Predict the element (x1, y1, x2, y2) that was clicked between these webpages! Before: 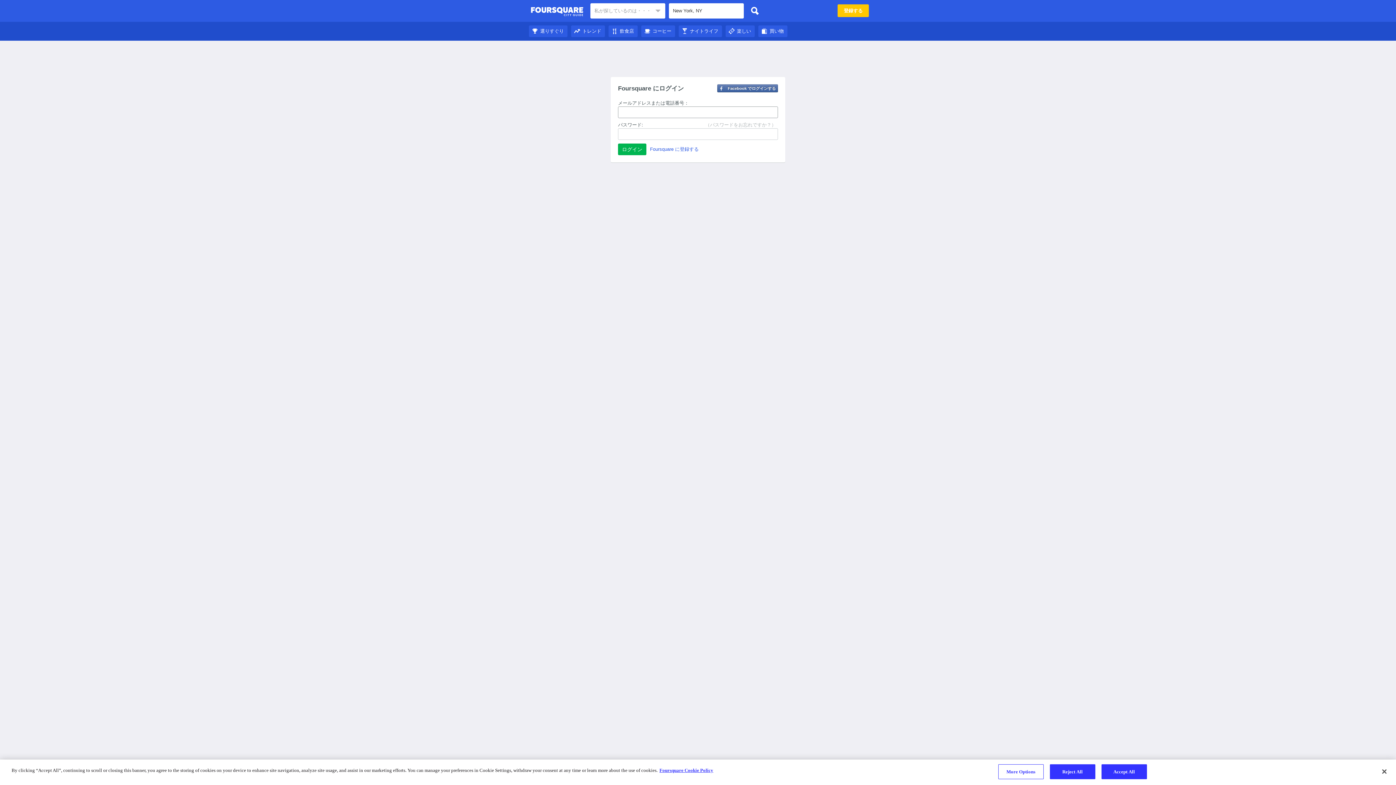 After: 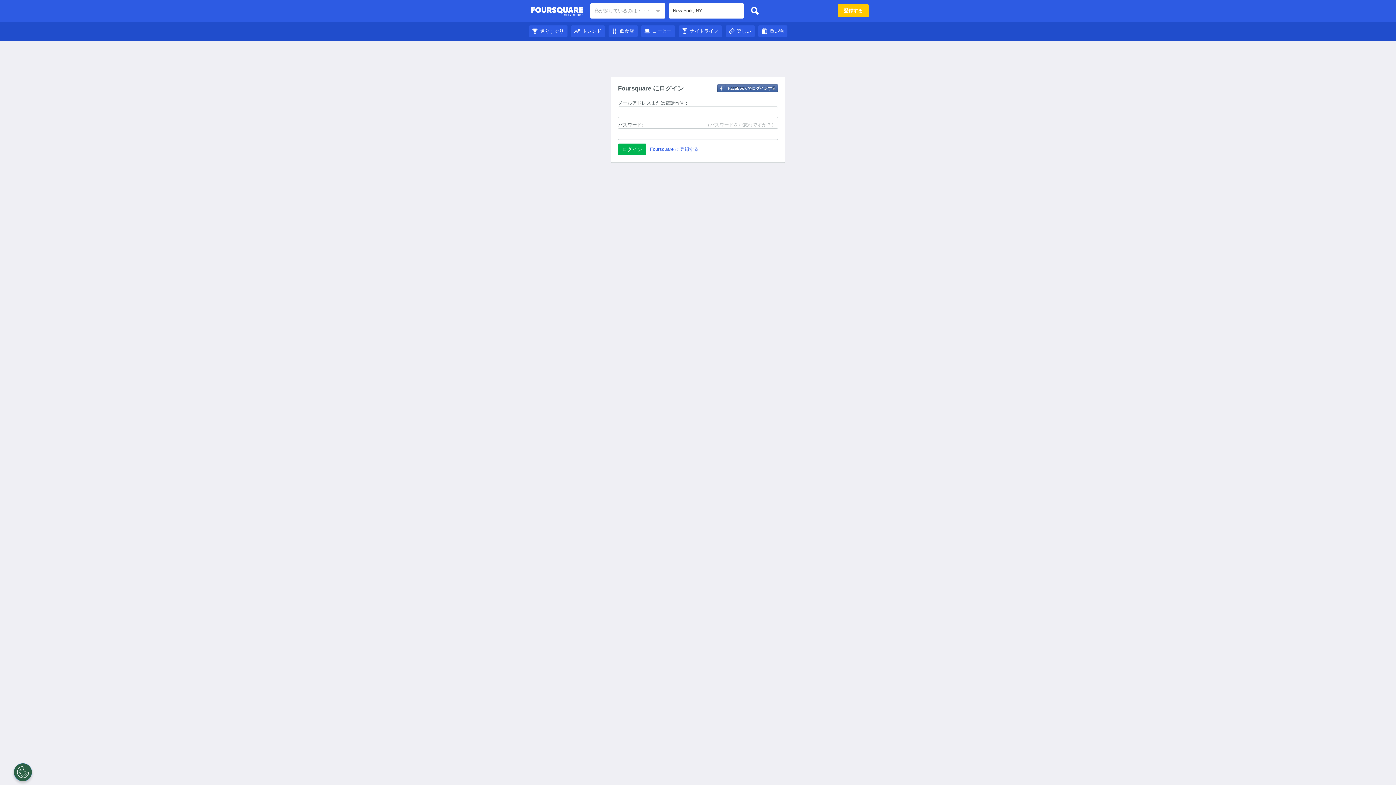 Action: label: Reject All bbox: (1050, 764, 1095, 779)